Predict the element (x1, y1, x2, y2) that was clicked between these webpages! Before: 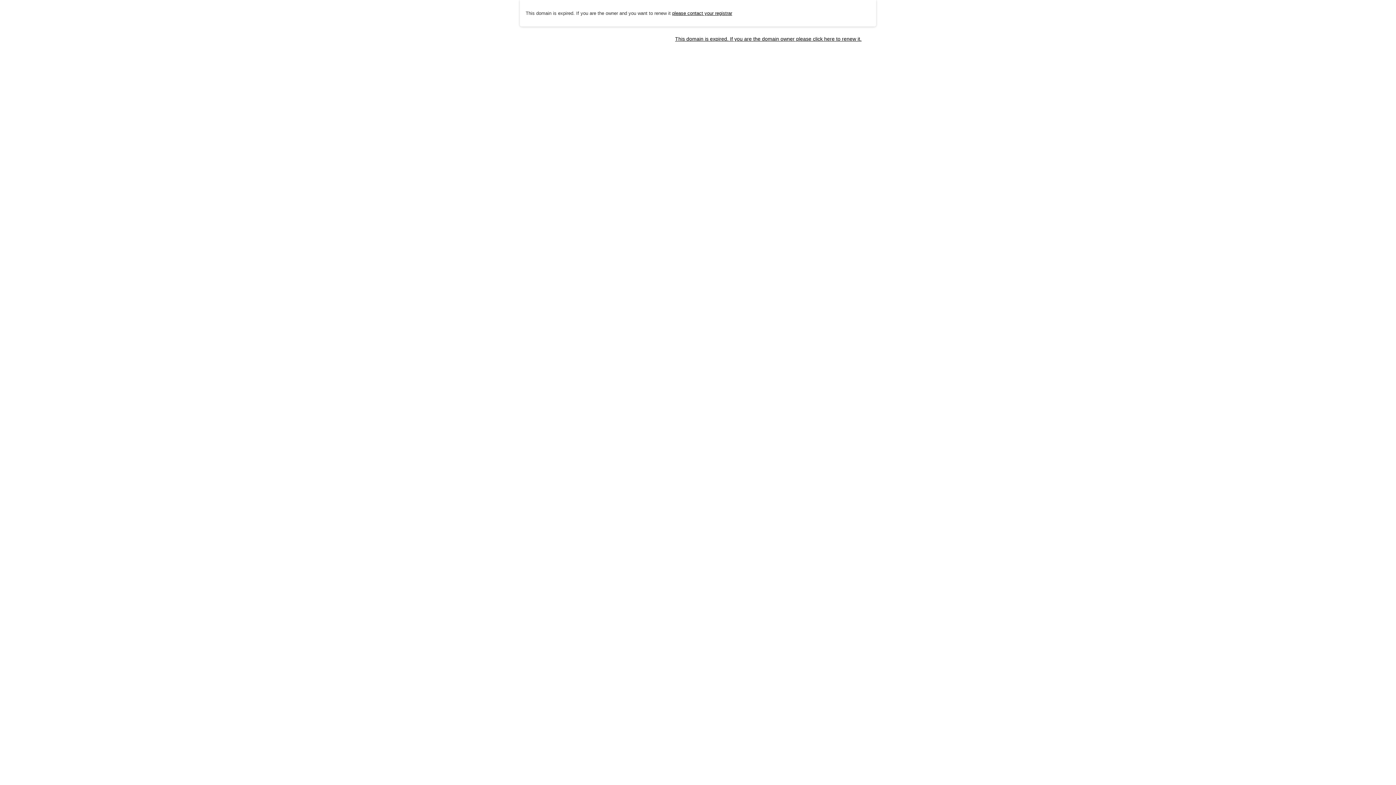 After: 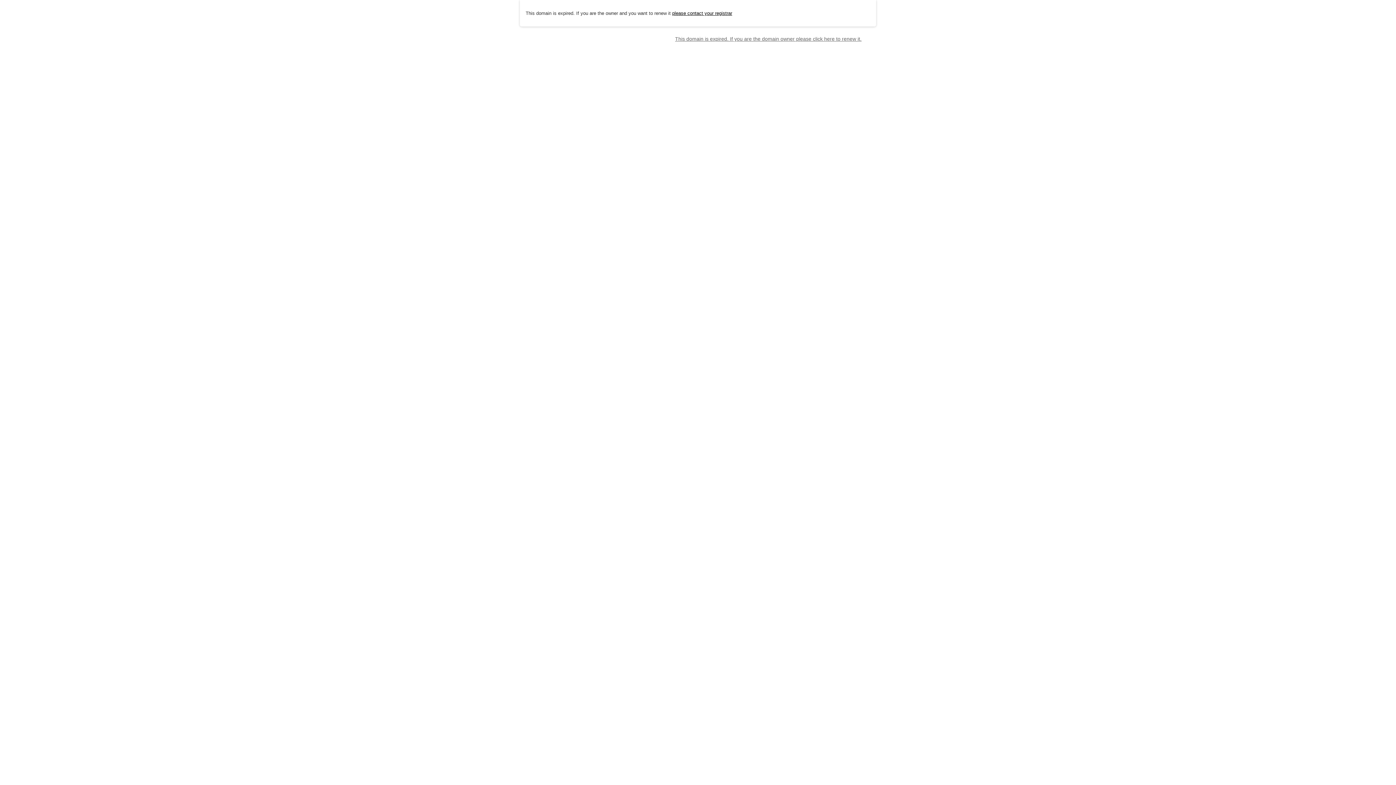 Action: bbox: (675, 35, 861, 41) label: This domain is expired. If you are the domain owner please click here to renew it.